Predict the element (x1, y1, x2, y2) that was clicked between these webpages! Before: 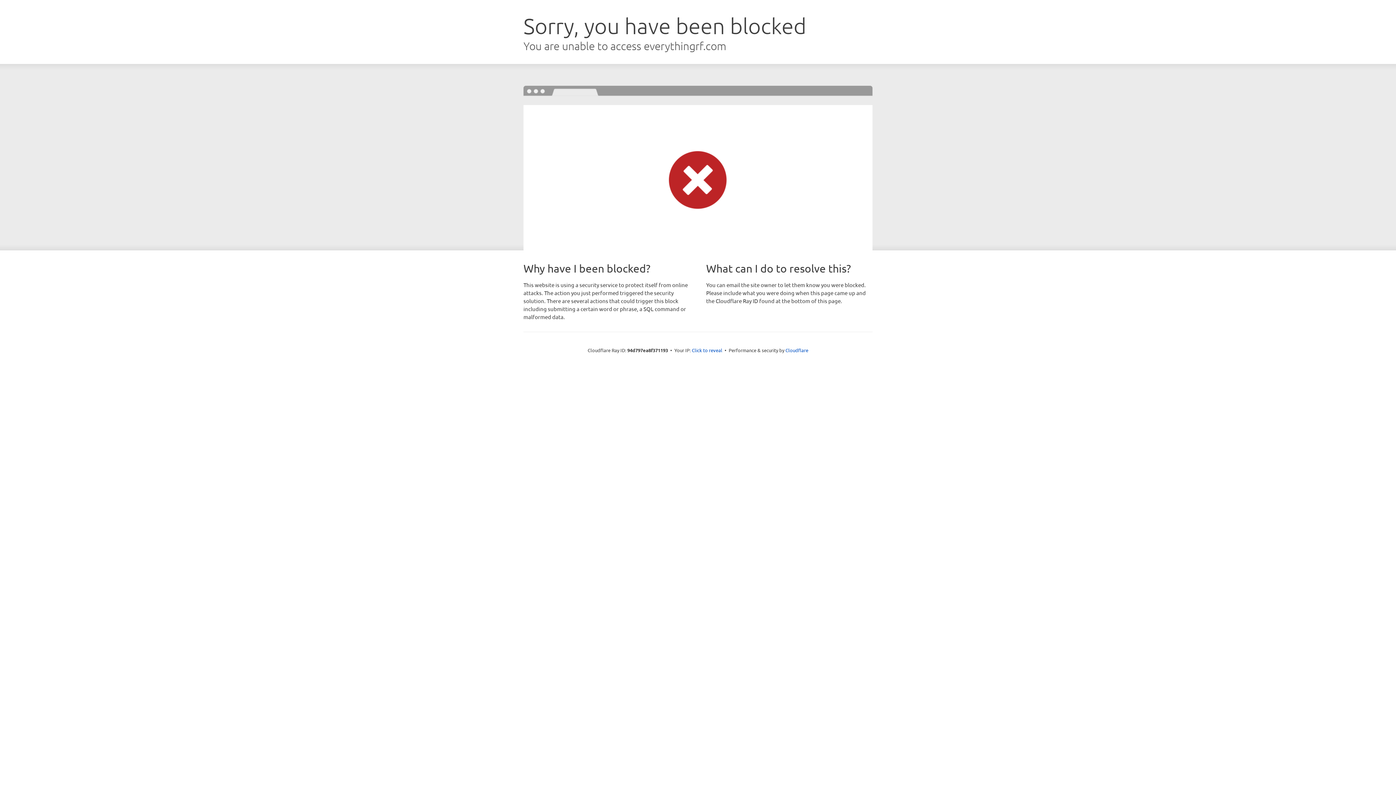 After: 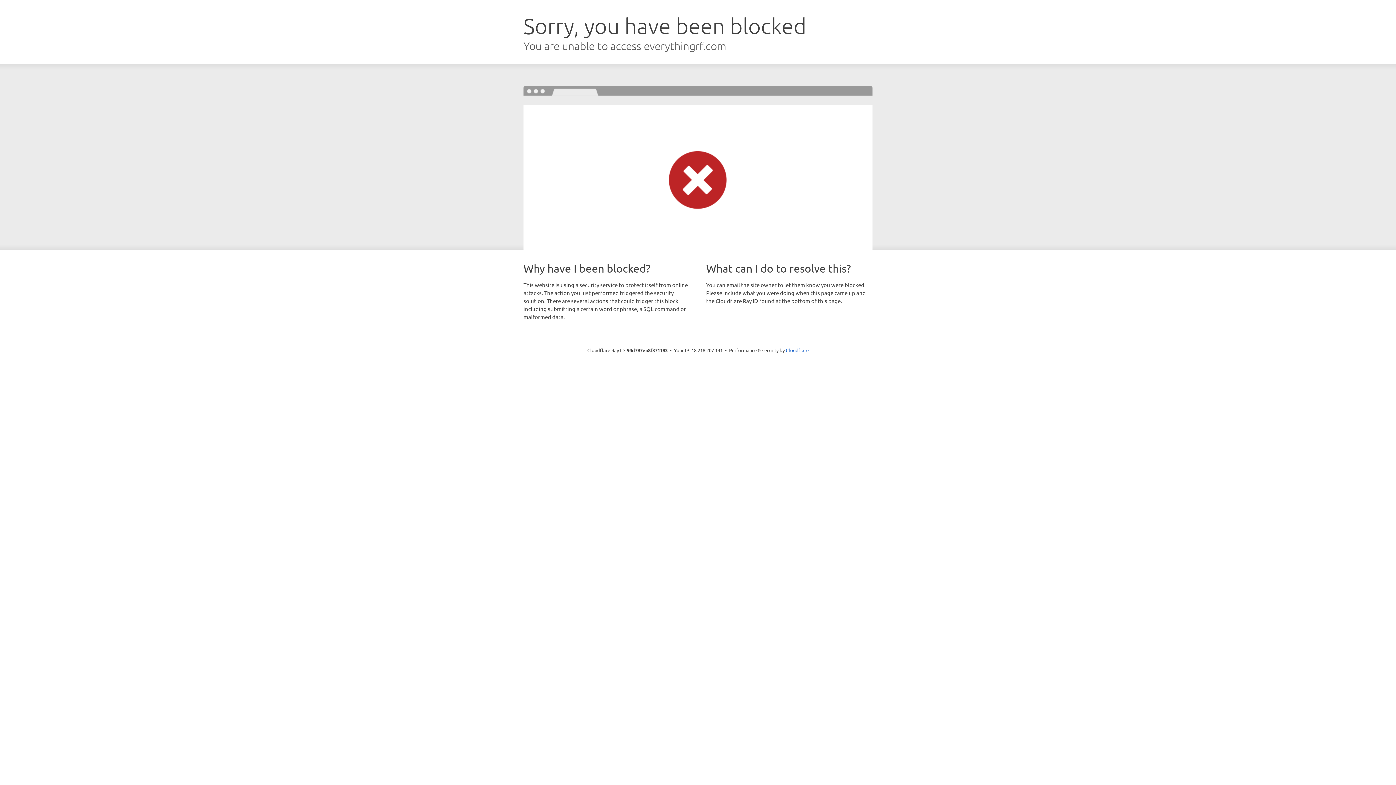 Action: label: Click to reveal bbox: (692, 346, 722, 353)